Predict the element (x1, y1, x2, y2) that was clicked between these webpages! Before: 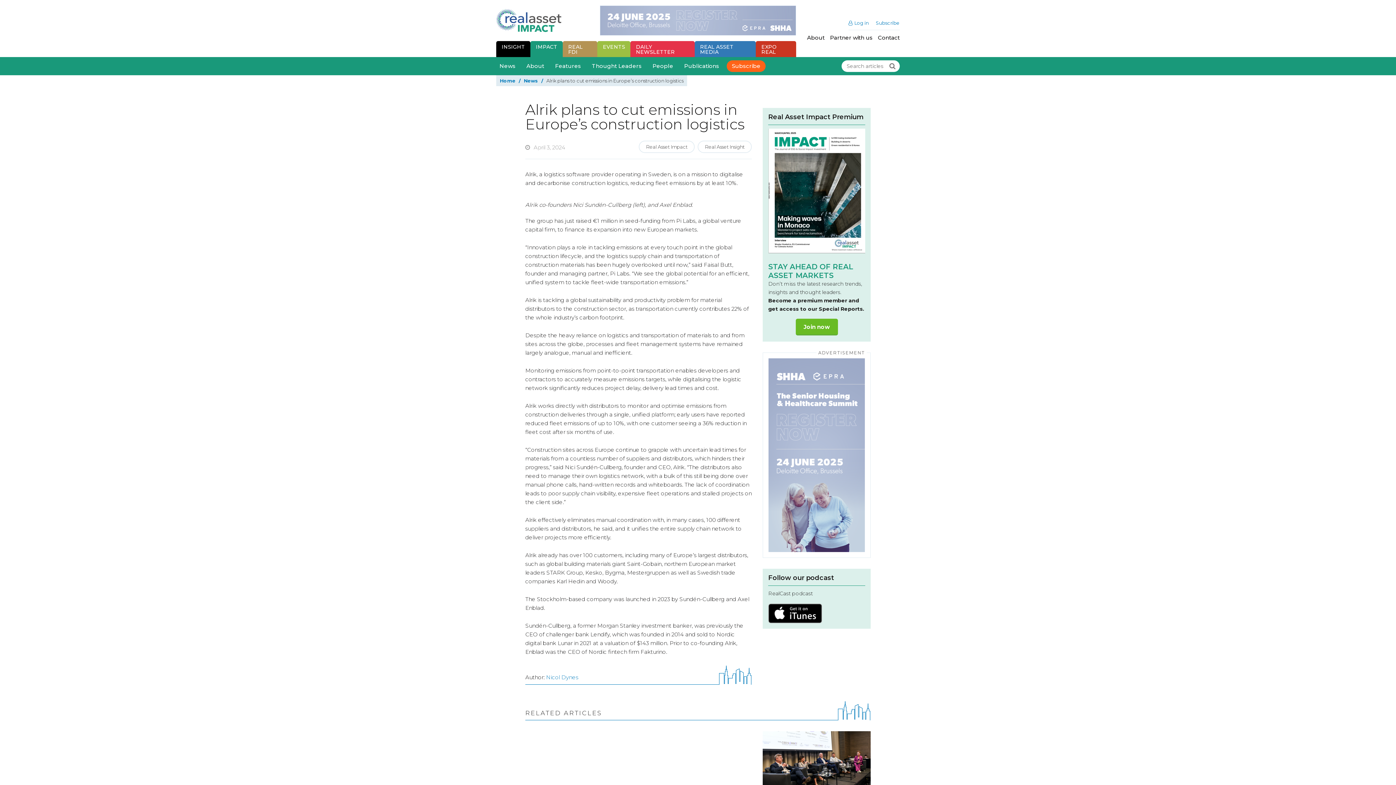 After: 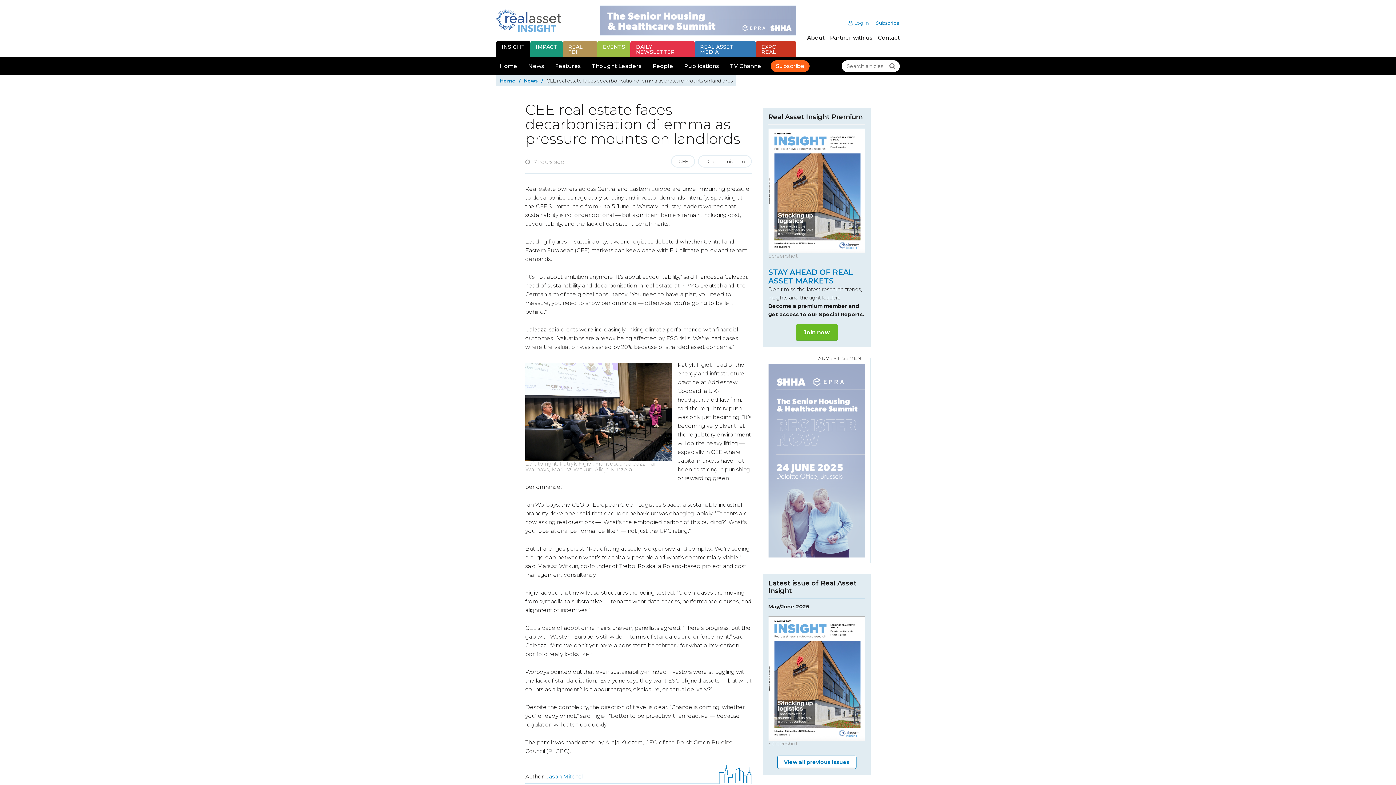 Action: bbox: (763, 731, 870, 835) label: CEE real estate faces decarbonisation dilemma as pressure mounts on landlords